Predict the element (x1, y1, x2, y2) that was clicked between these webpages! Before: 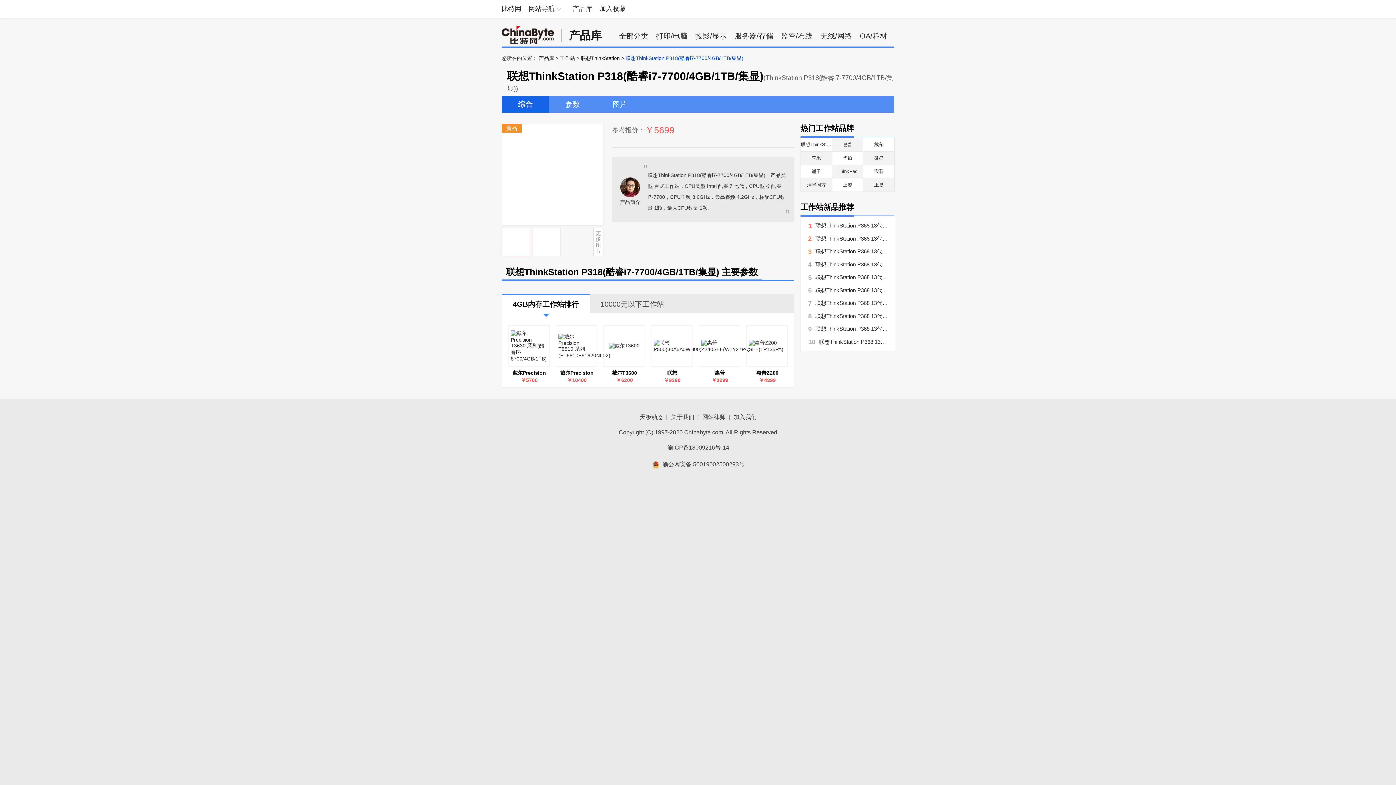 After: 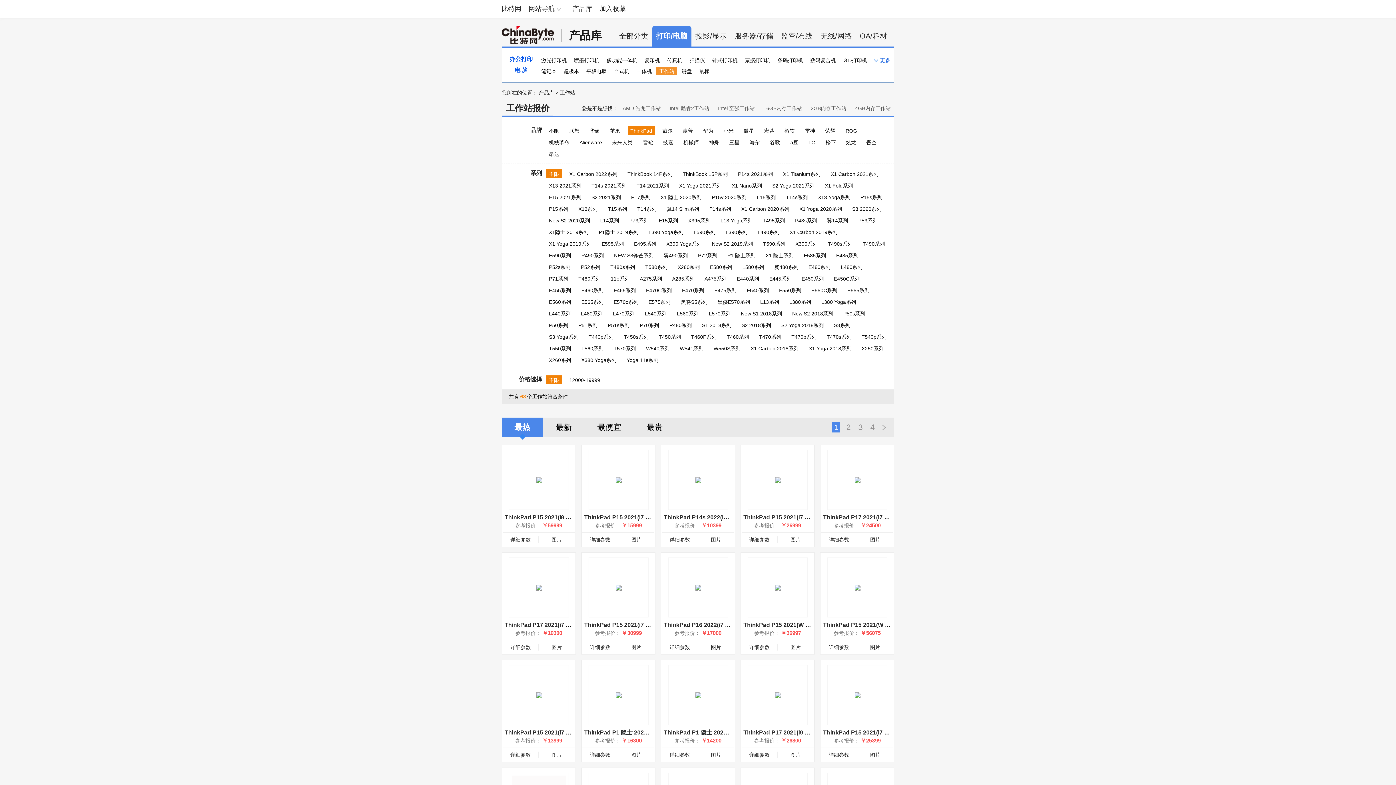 Action: bbox: (837, 168, 857, 174) label: ThinkPad